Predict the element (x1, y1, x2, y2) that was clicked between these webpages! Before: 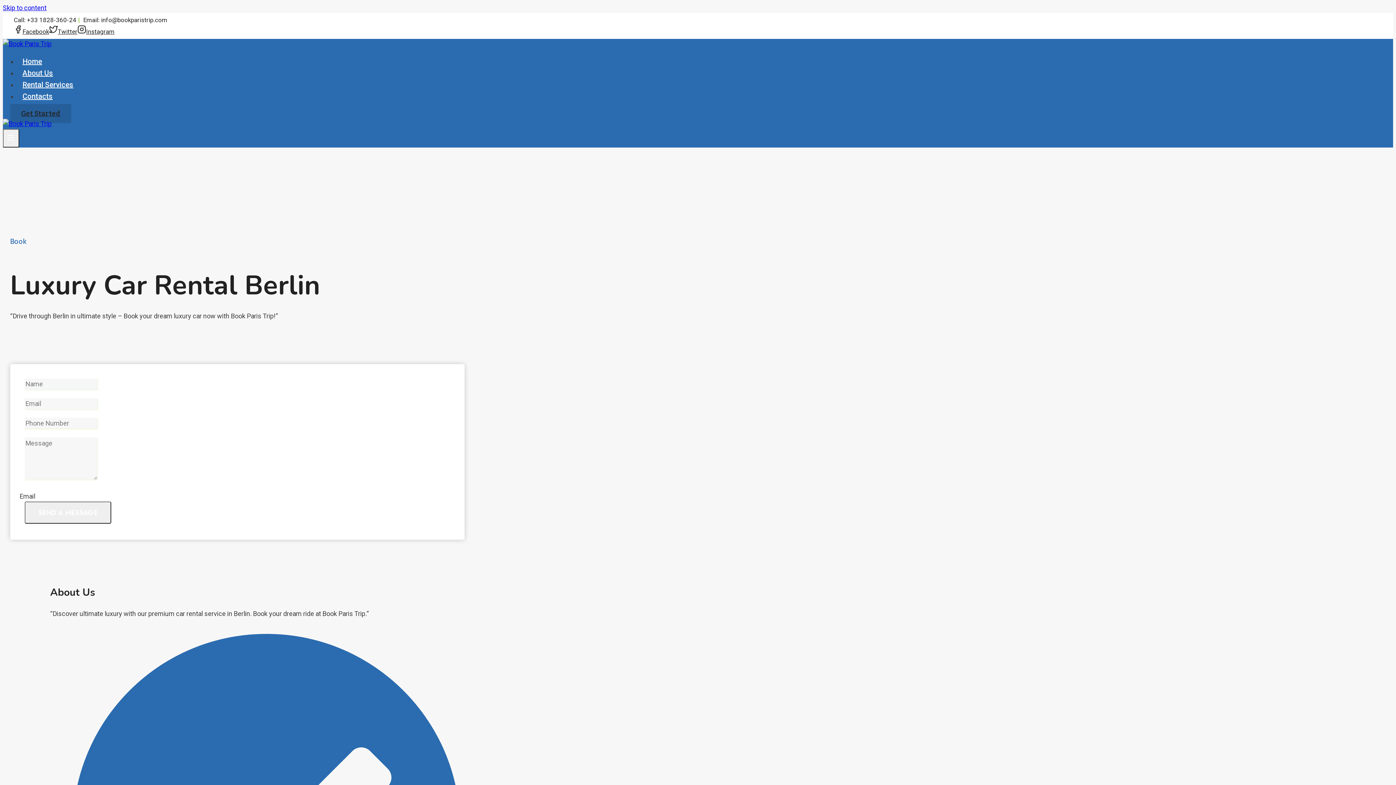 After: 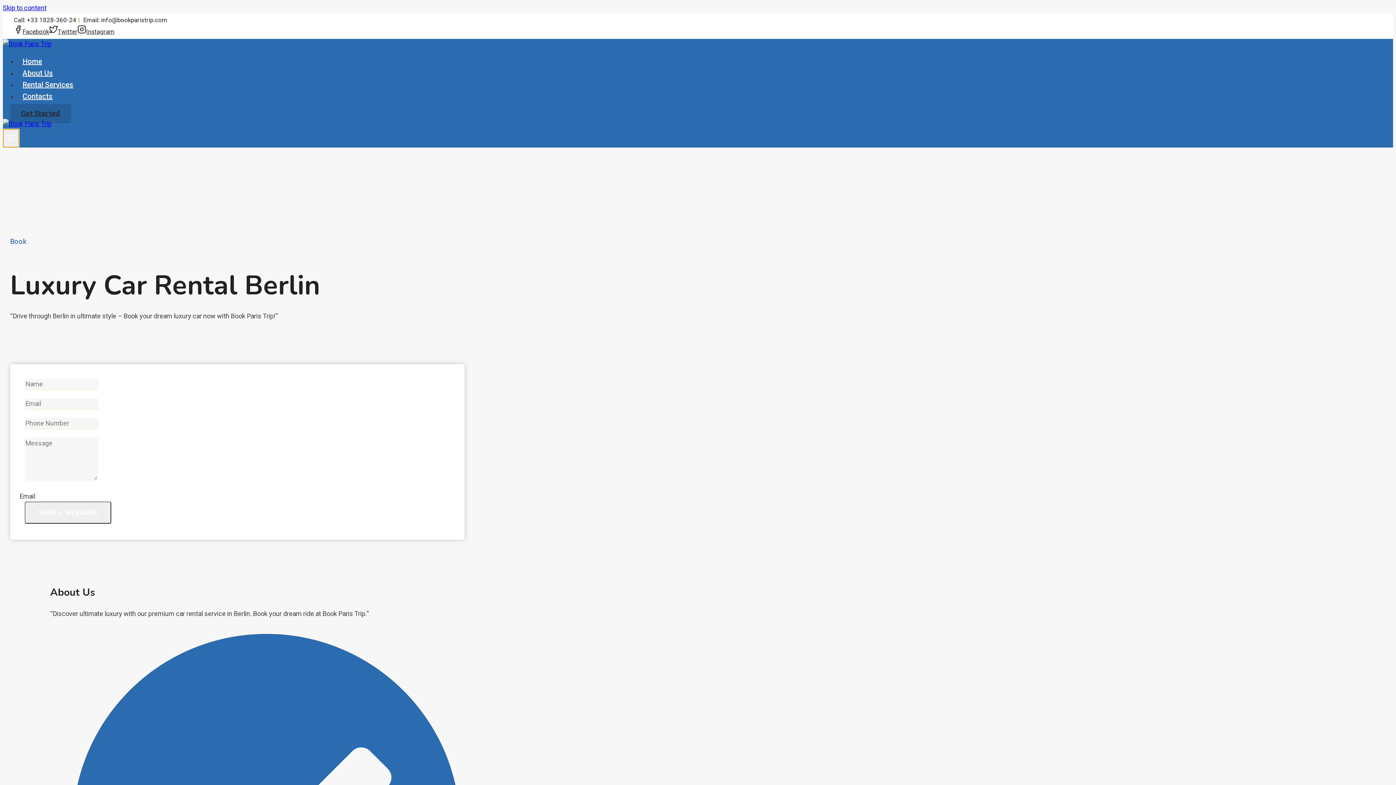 Action: label: Open menu bbox: (2, 129, 19, 147)